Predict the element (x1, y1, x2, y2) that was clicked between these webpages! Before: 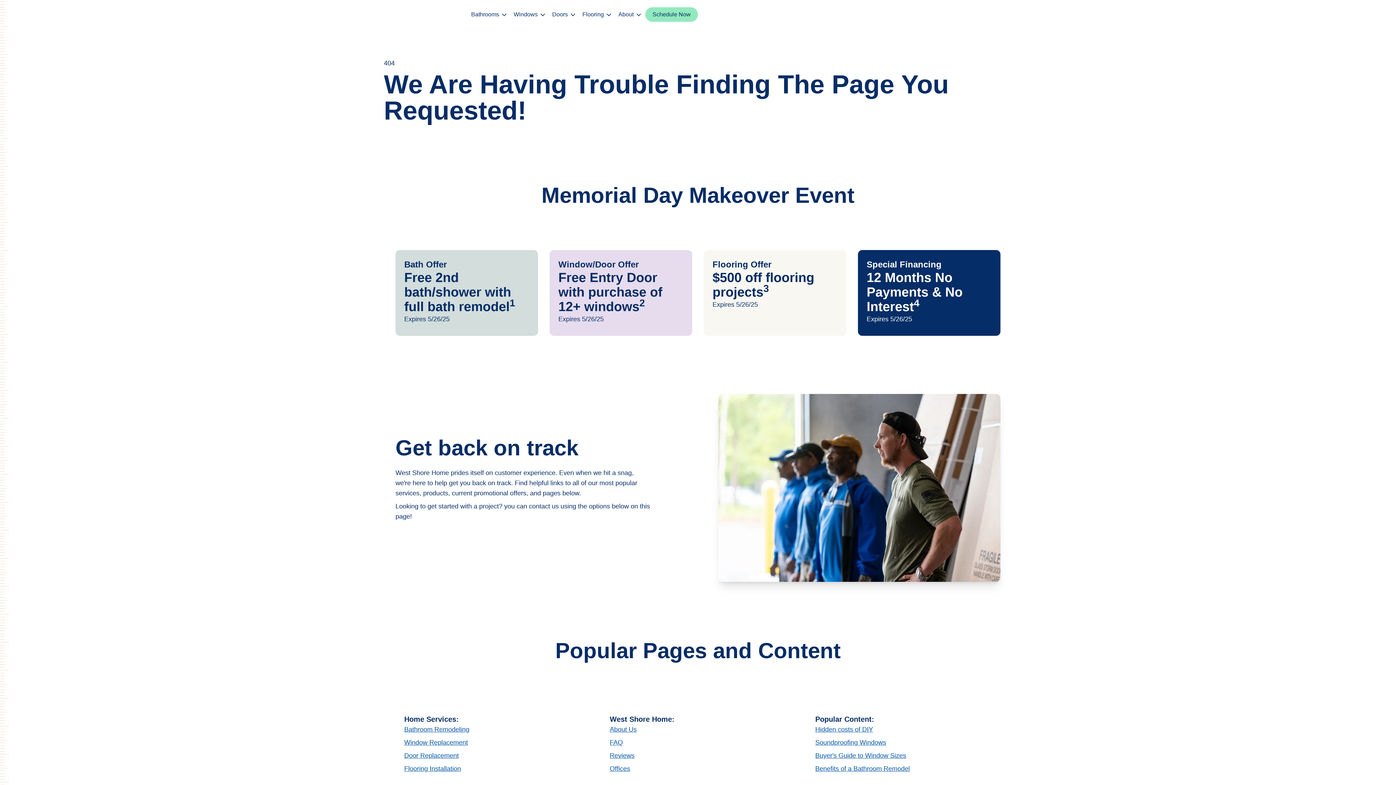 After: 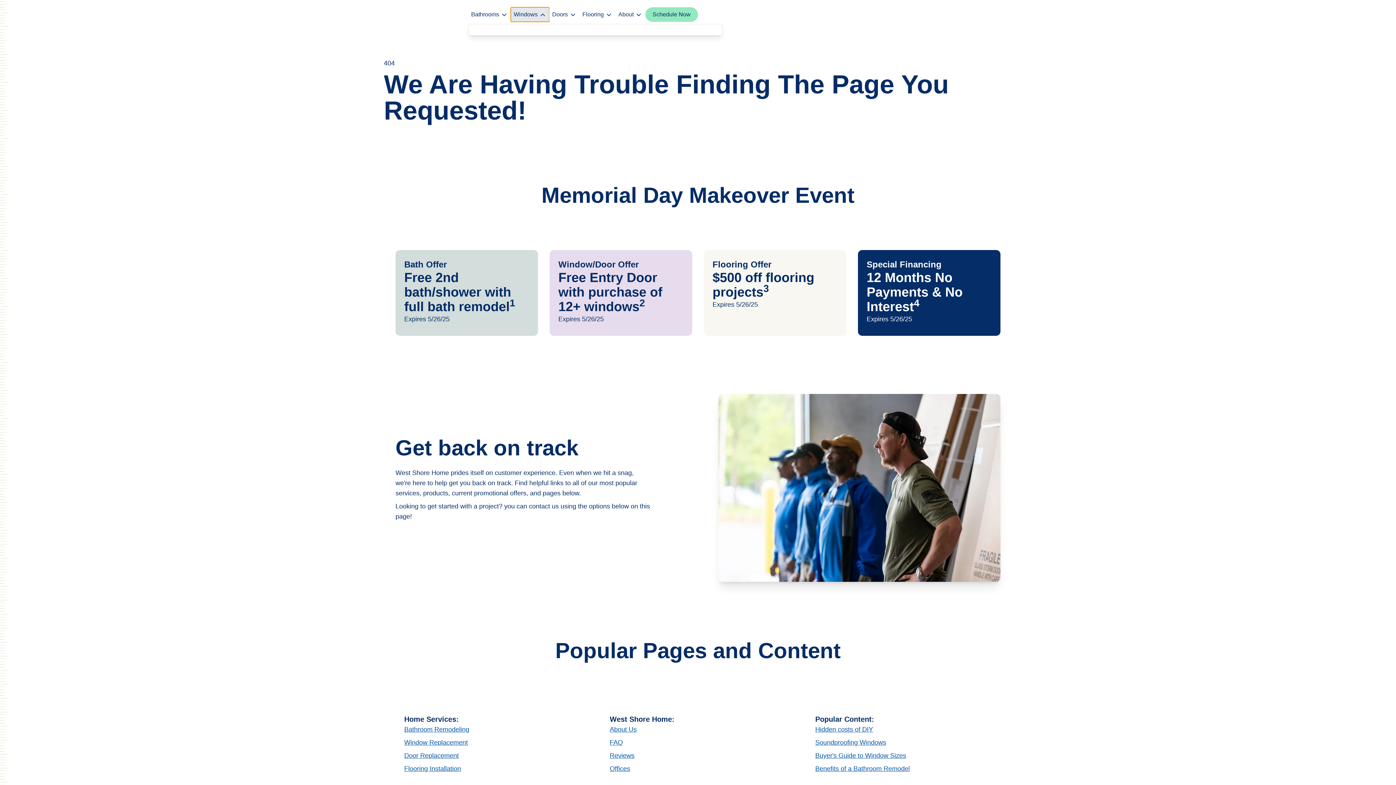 Action: label: Windows bbox: (510, 7, 549, 21)